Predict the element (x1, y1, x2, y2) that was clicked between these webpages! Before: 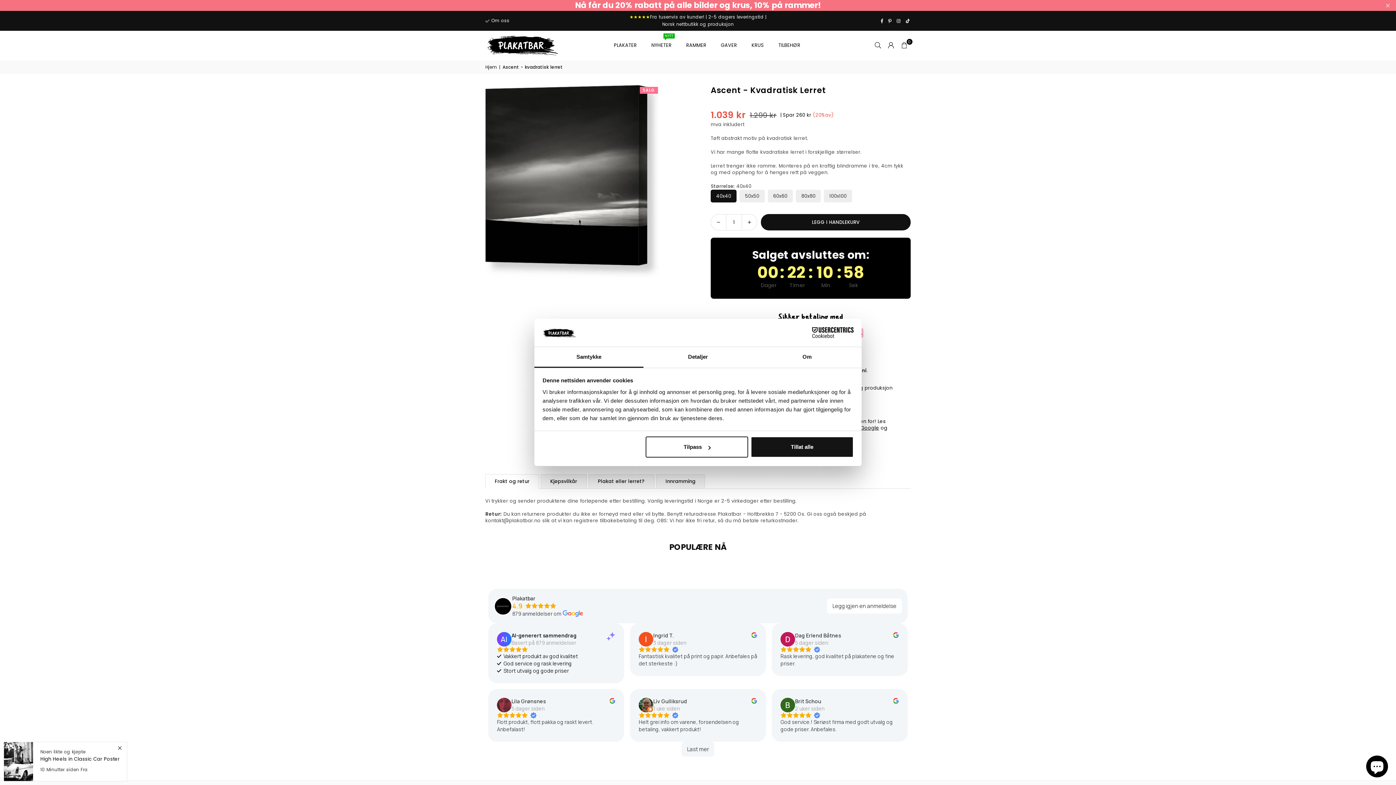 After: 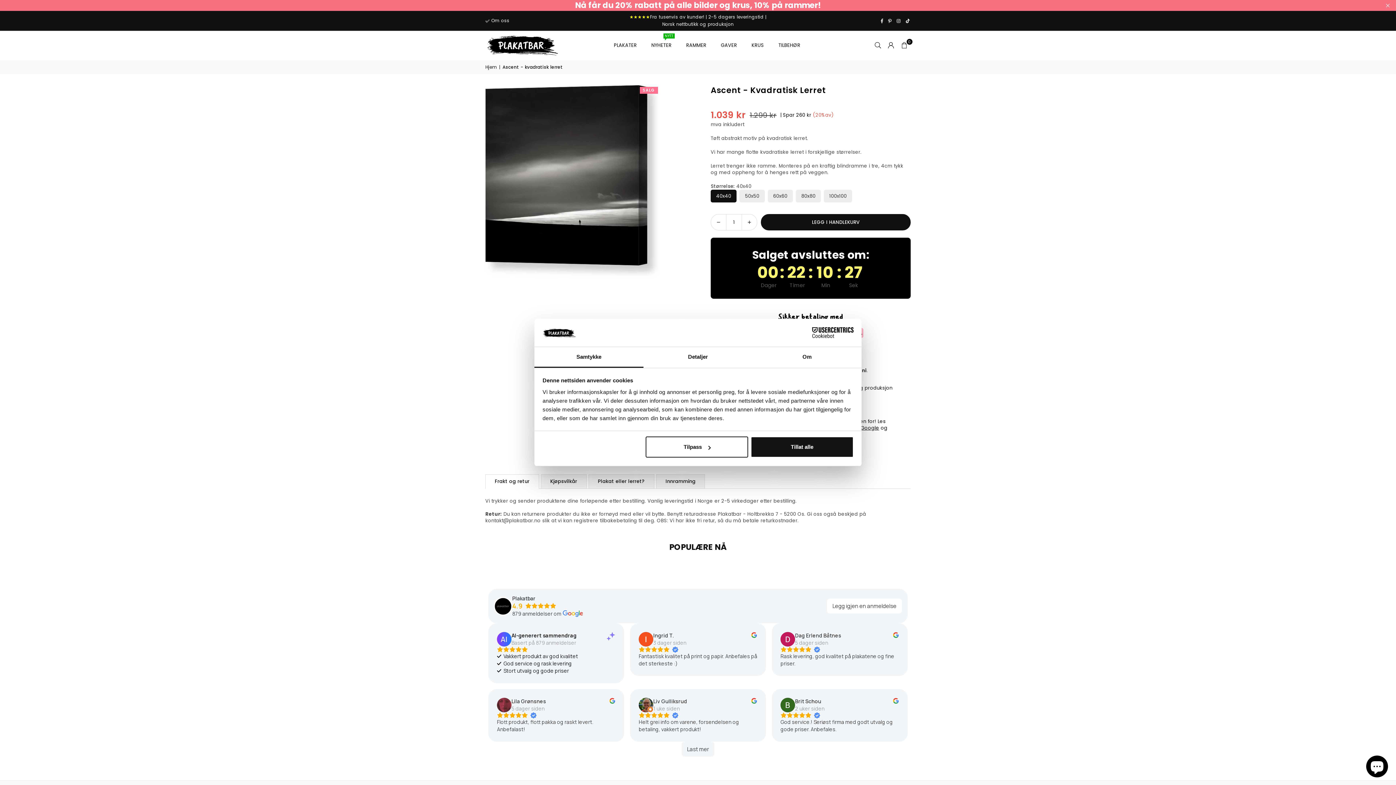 Action: bbox: (711, 214, 726, 230)